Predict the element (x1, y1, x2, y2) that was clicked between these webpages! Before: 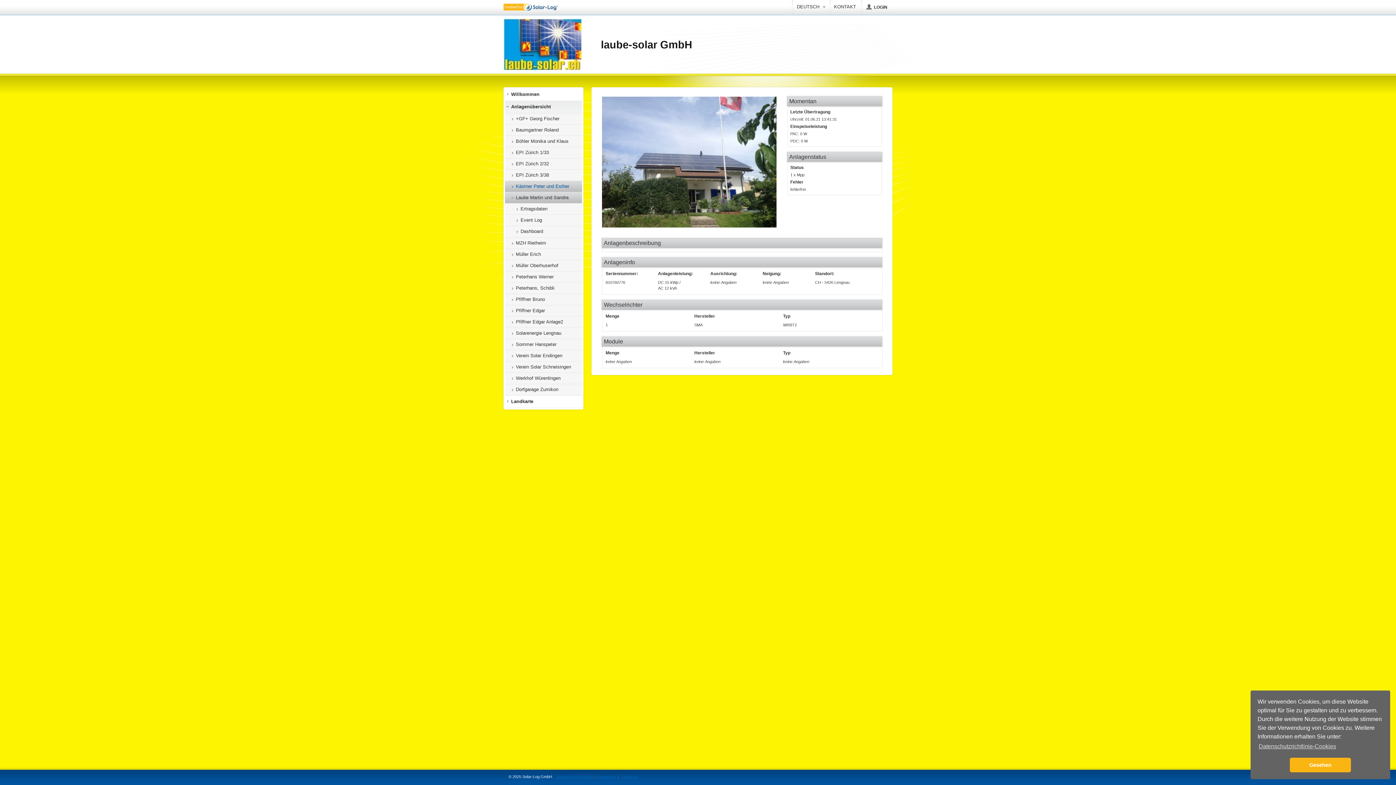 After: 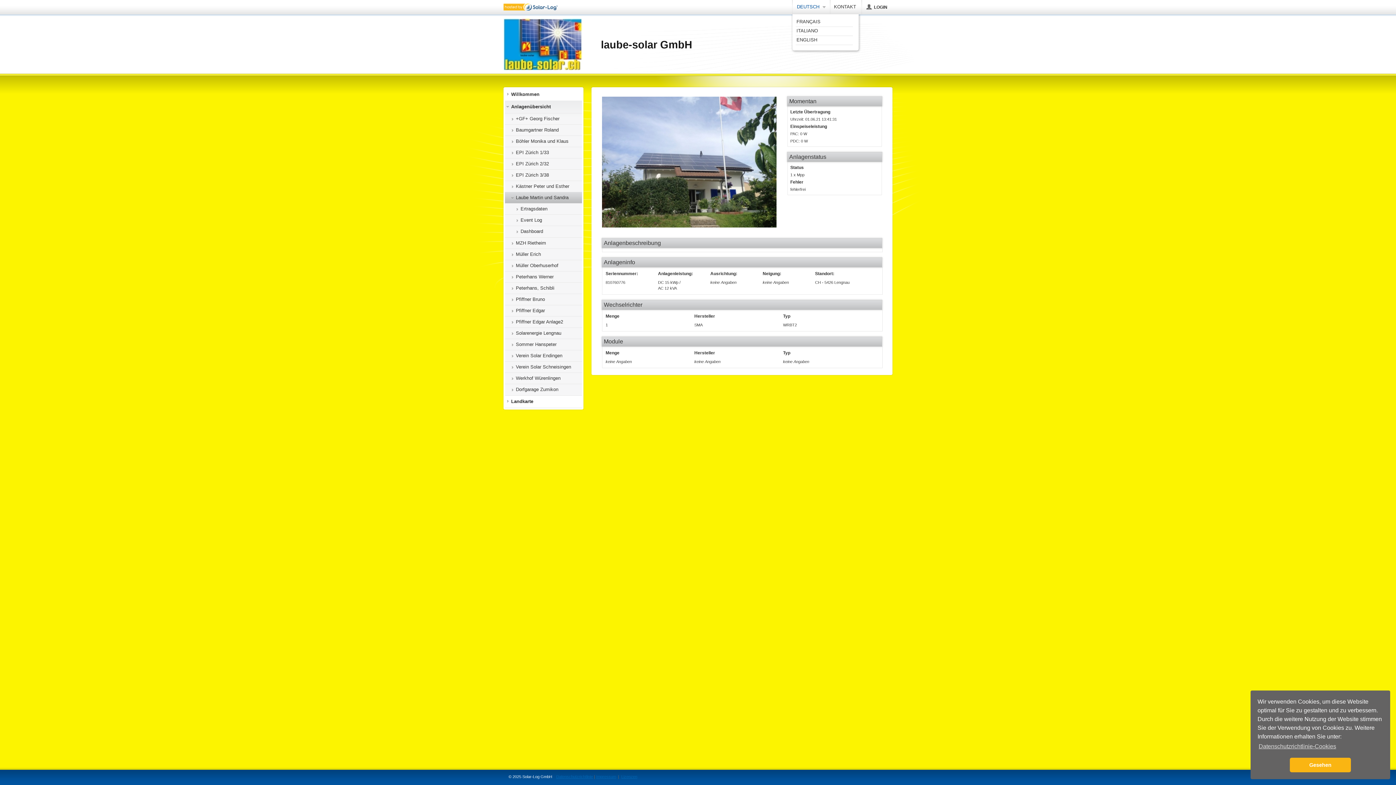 Action: bbox: (792, 1, 829, 14) label: DEUTSCH